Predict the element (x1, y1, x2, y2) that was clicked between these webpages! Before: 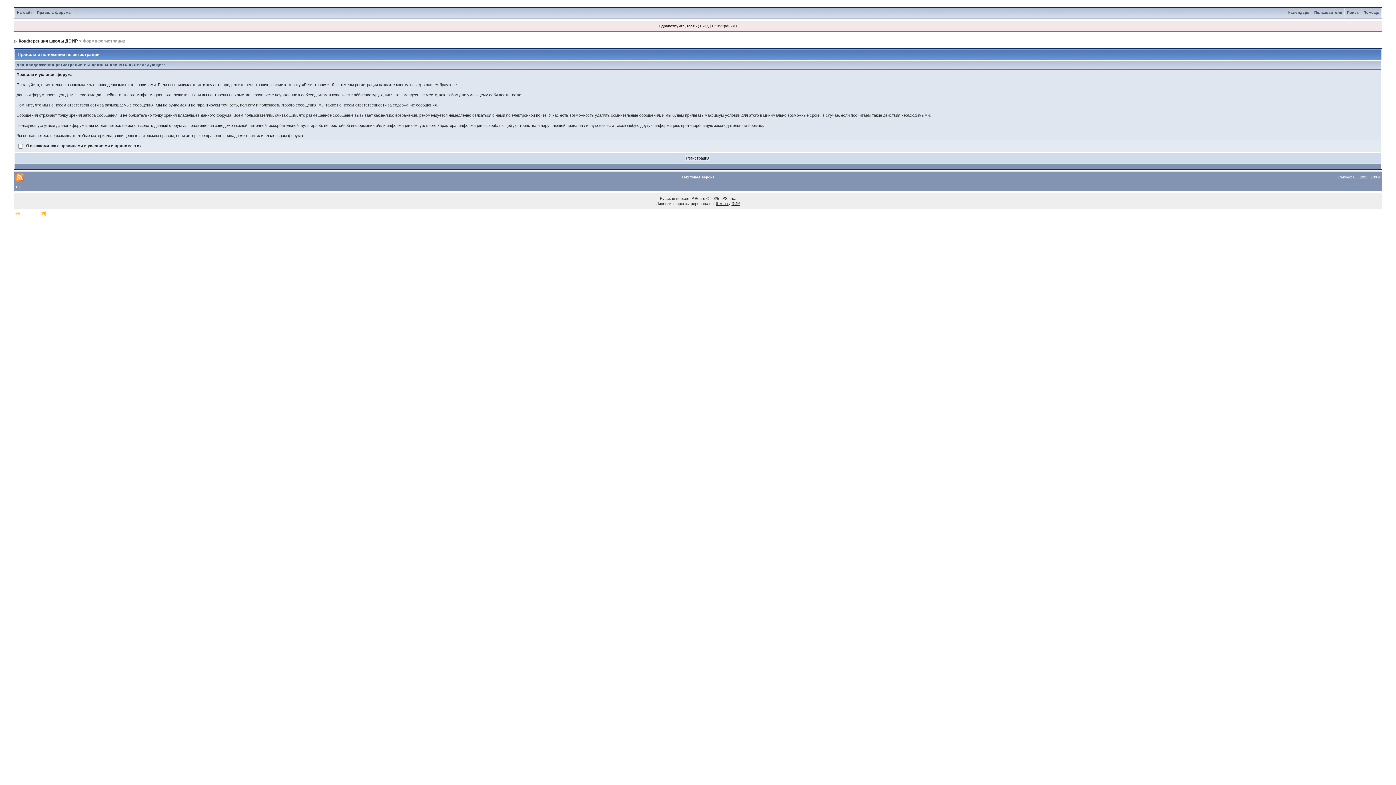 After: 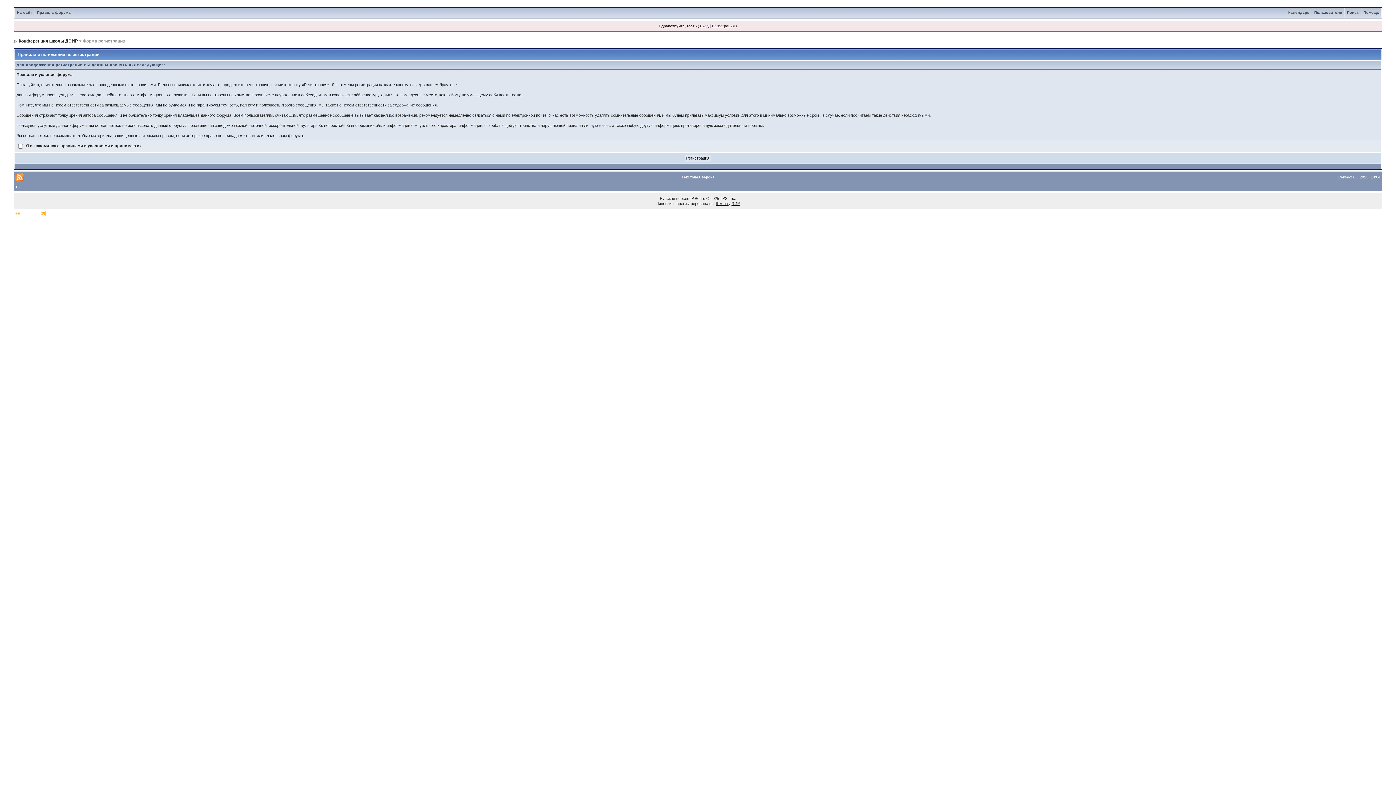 Action: bbox: (13, 211, 45, 215)